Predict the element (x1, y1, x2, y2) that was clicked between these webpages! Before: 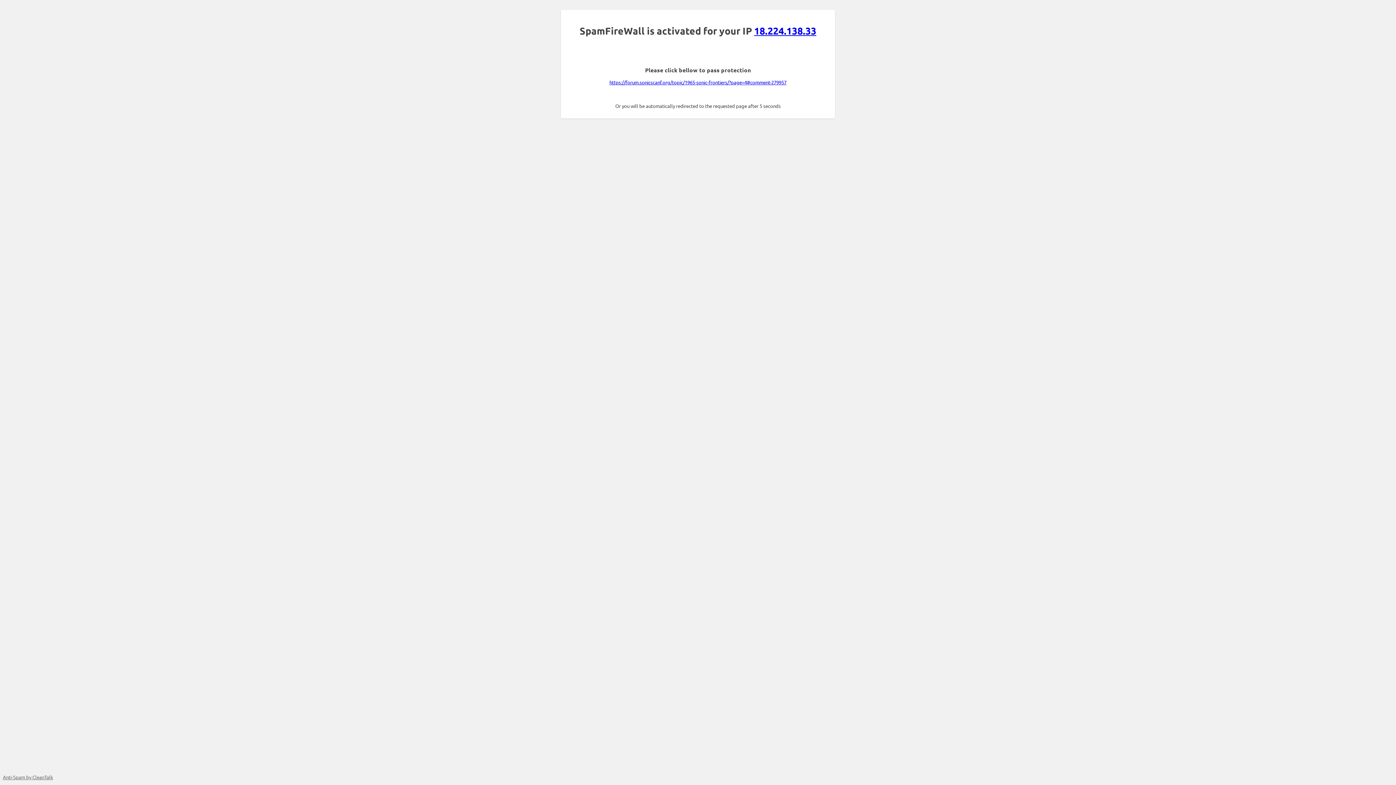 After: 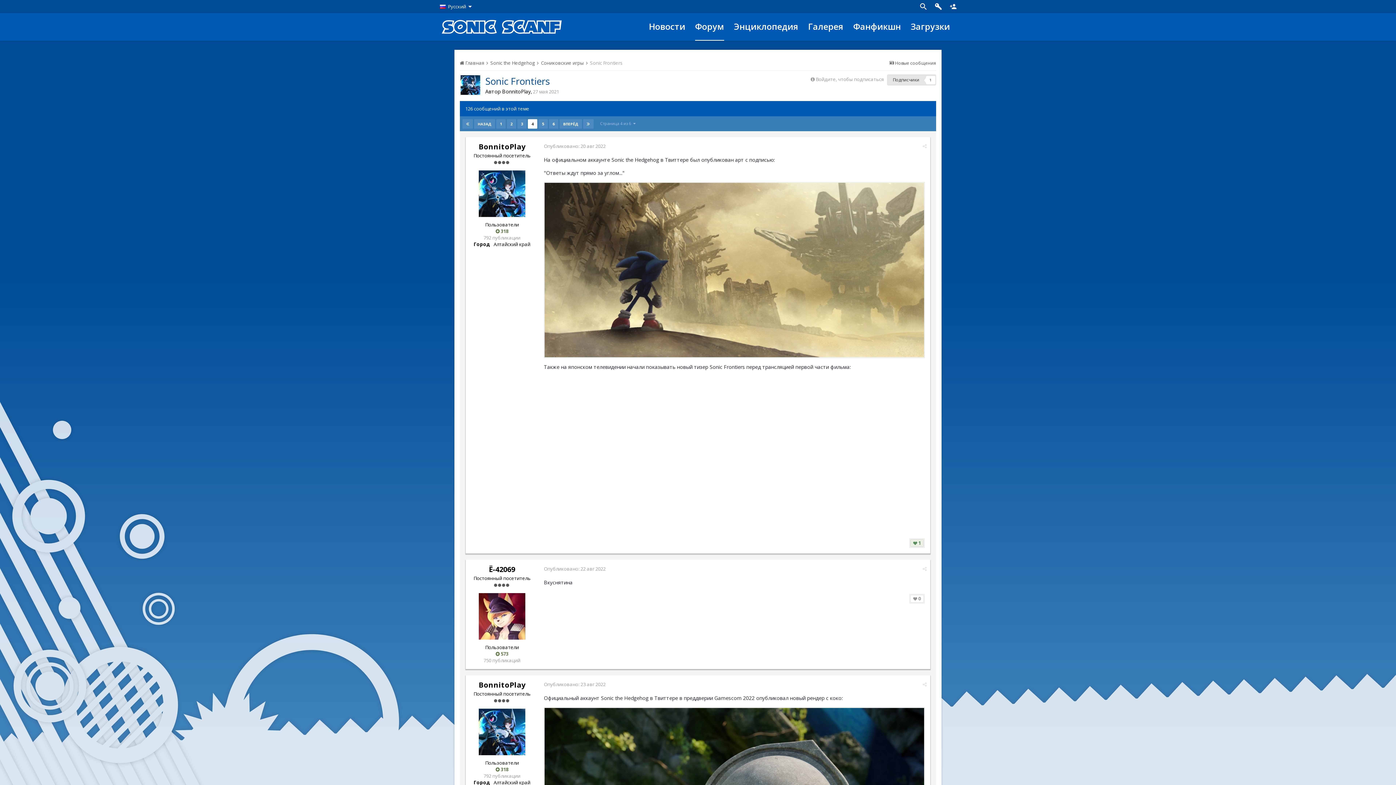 Action: bbox: (609, 79, 786, 85) label: https://forum.sonicscanf.org/topic/1965-sonic-frontiers/?page=4#comment-279957